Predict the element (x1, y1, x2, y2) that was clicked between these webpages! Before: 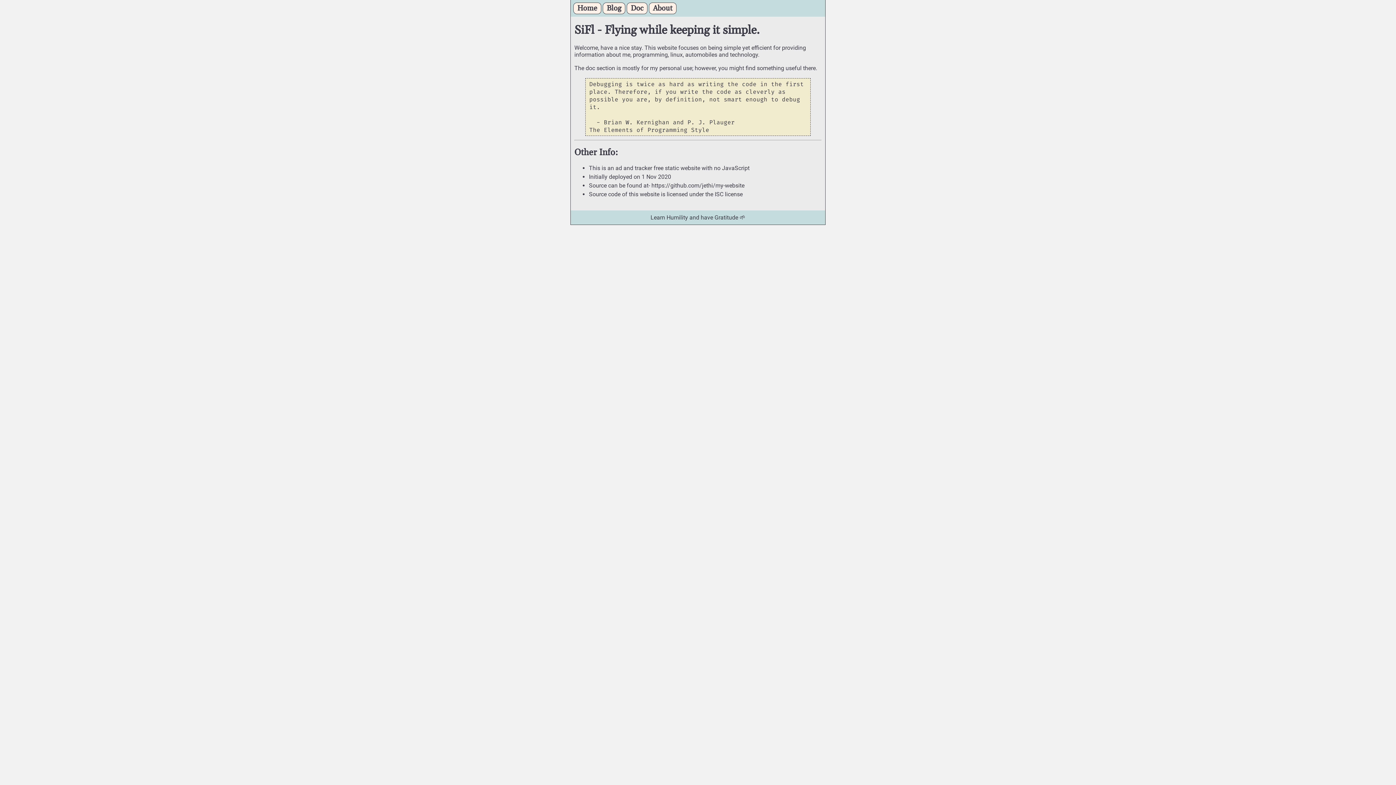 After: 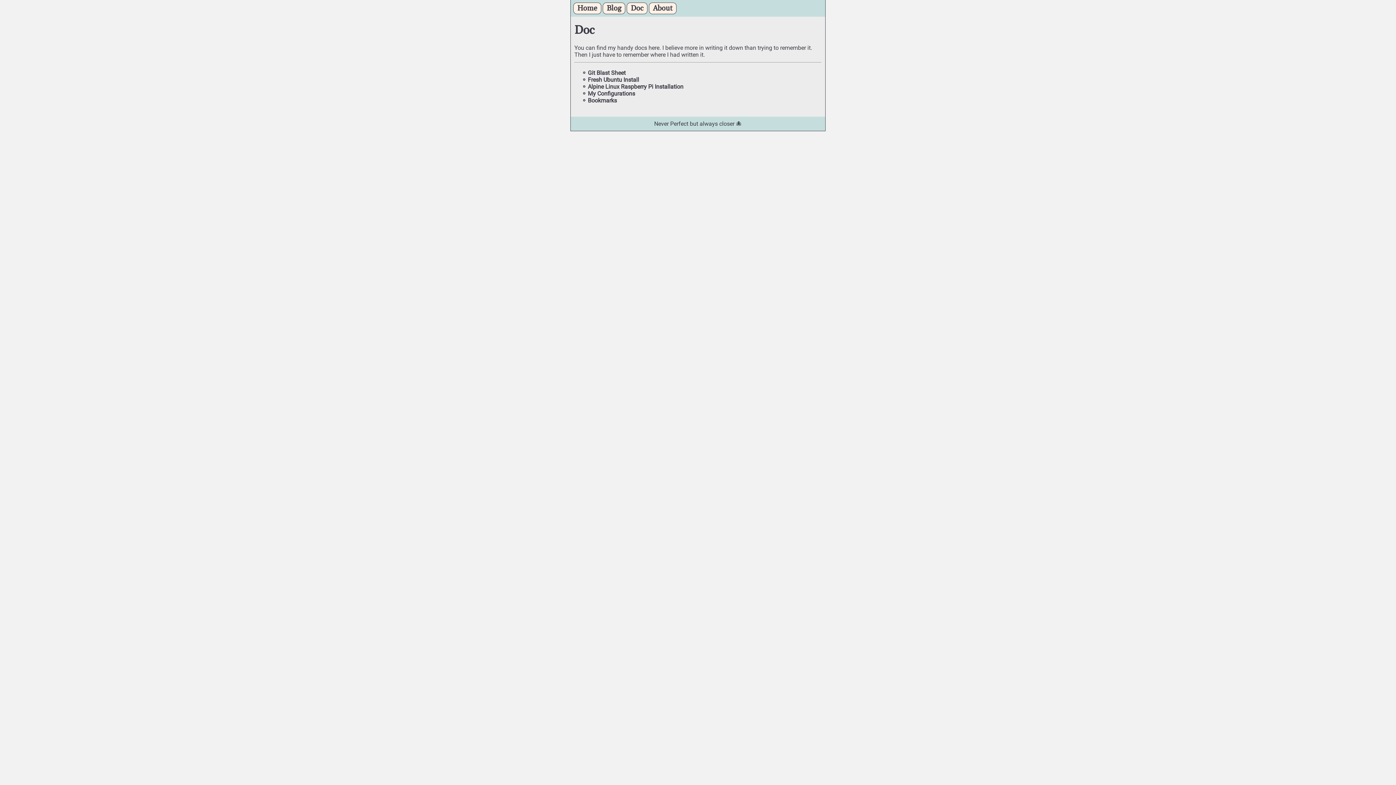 Action: label: Doc bbox: (626, 2, 647, 14)